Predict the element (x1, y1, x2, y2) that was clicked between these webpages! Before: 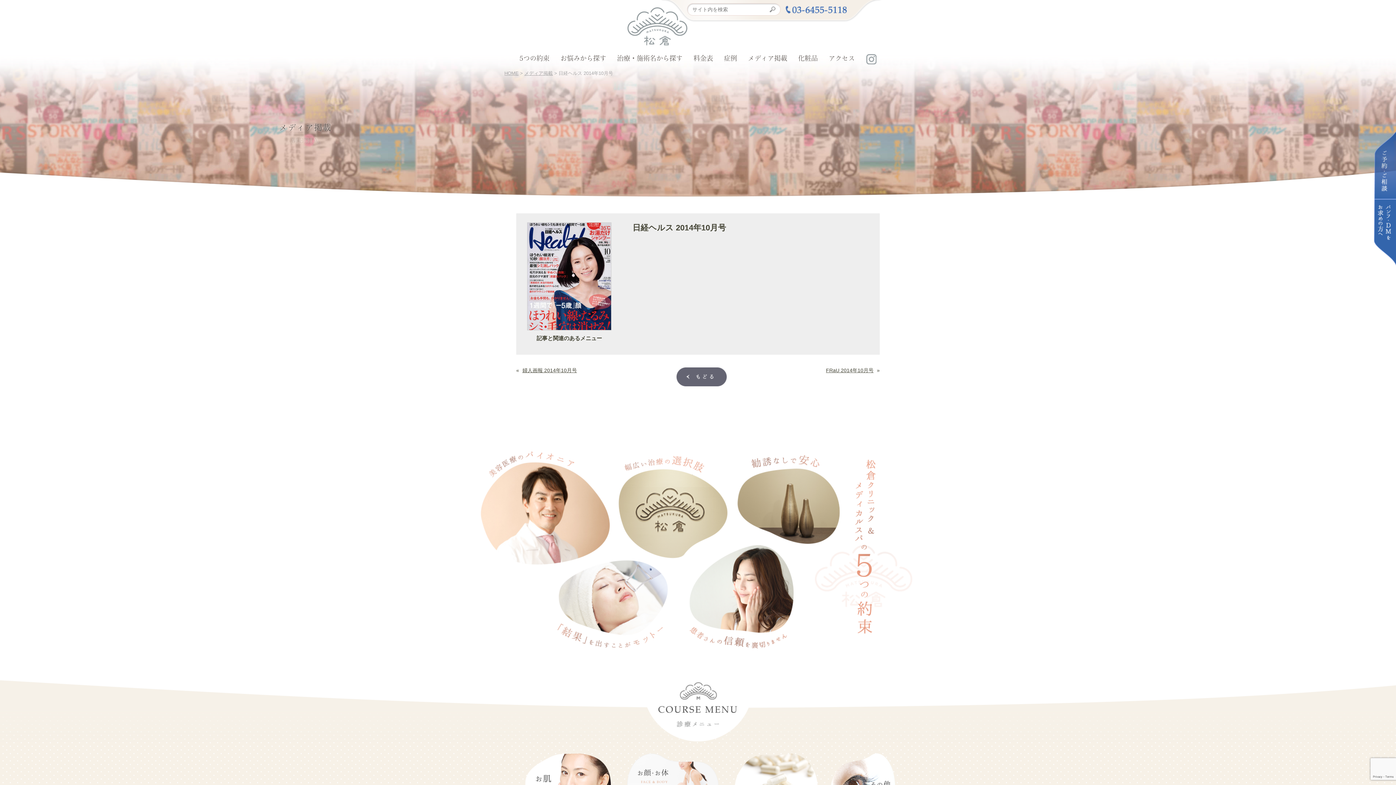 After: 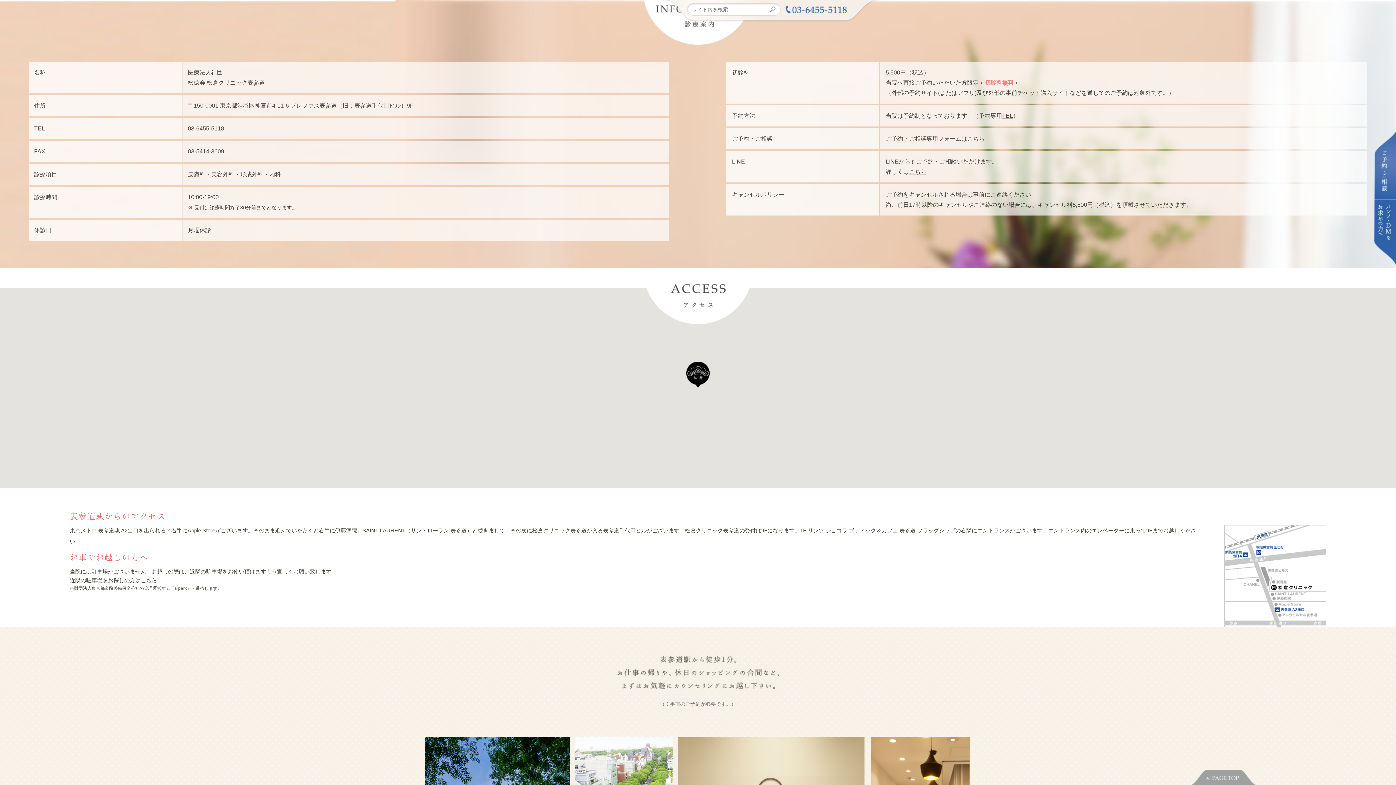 Action: label: アクセス bbox: (823, 52, 860, 66)